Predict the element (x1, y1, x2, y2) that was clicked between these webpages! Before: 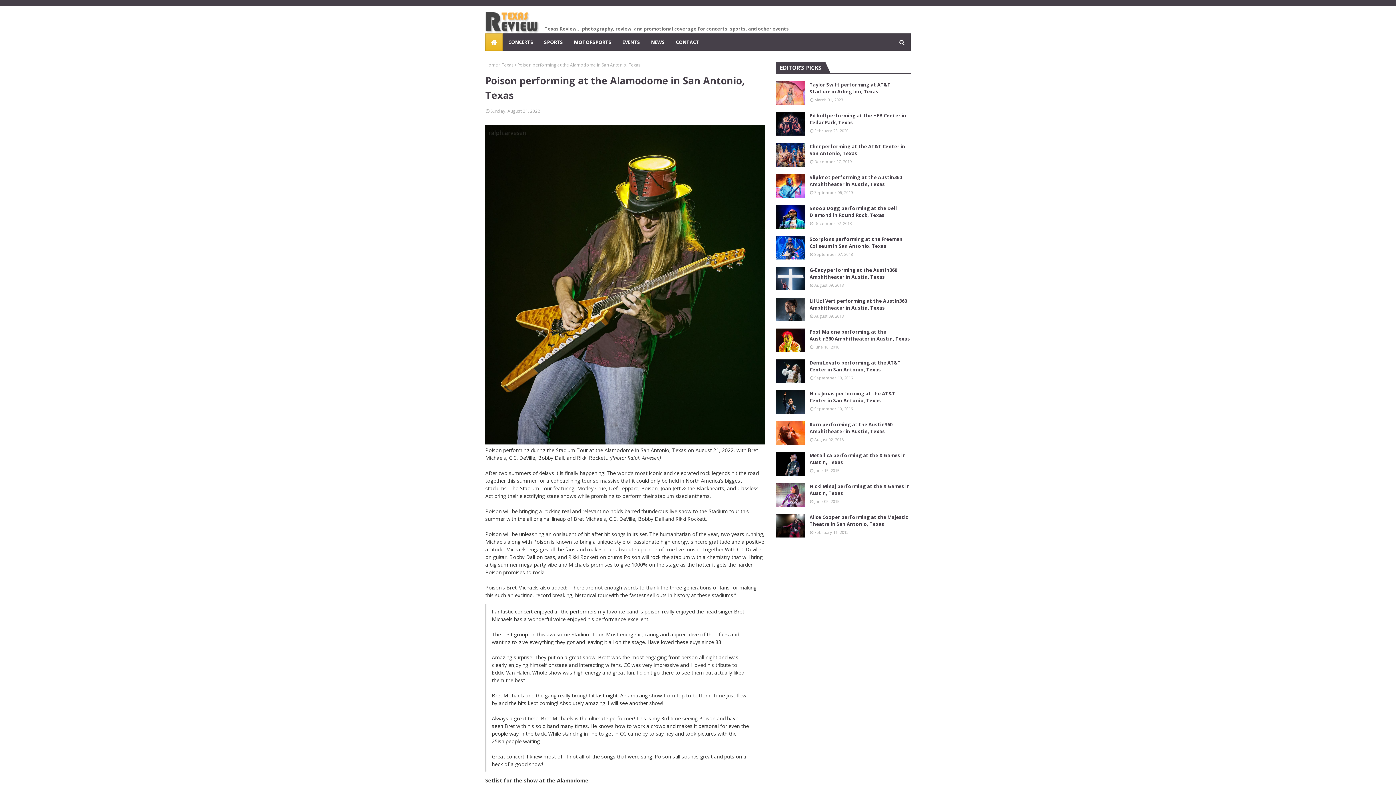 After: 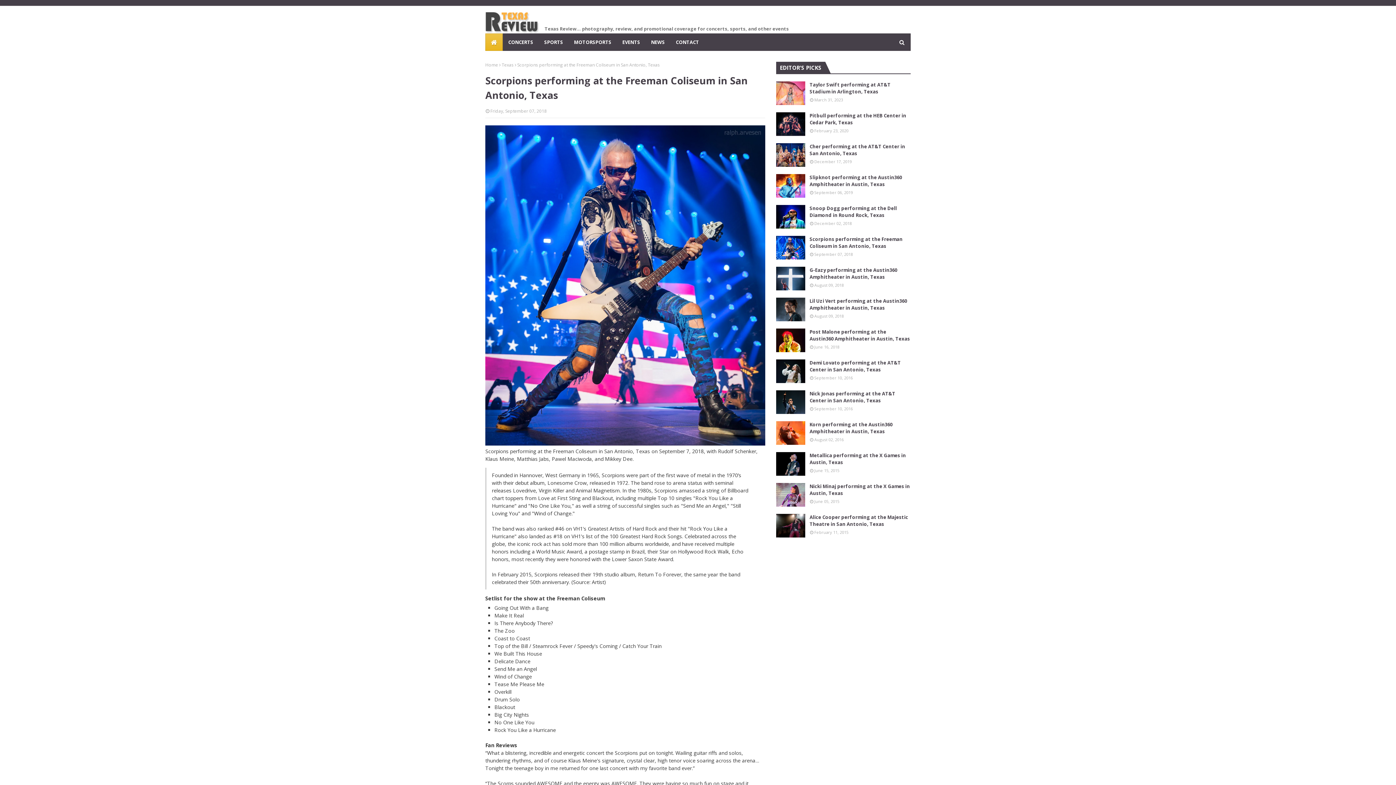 Action: label: Scorpions performing at the Freeman Coliseum in San Antonio, Texas bbox: (809, 236, 910, 249)